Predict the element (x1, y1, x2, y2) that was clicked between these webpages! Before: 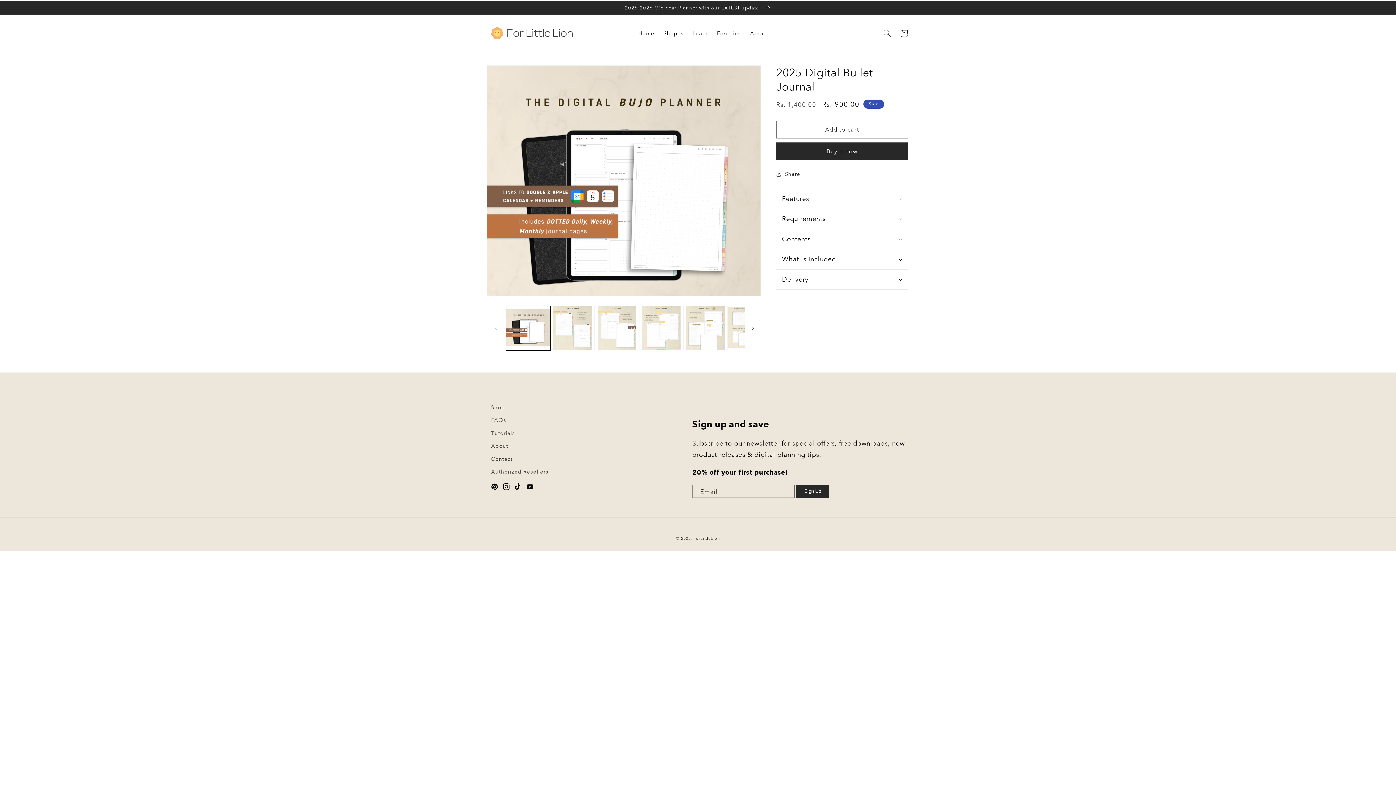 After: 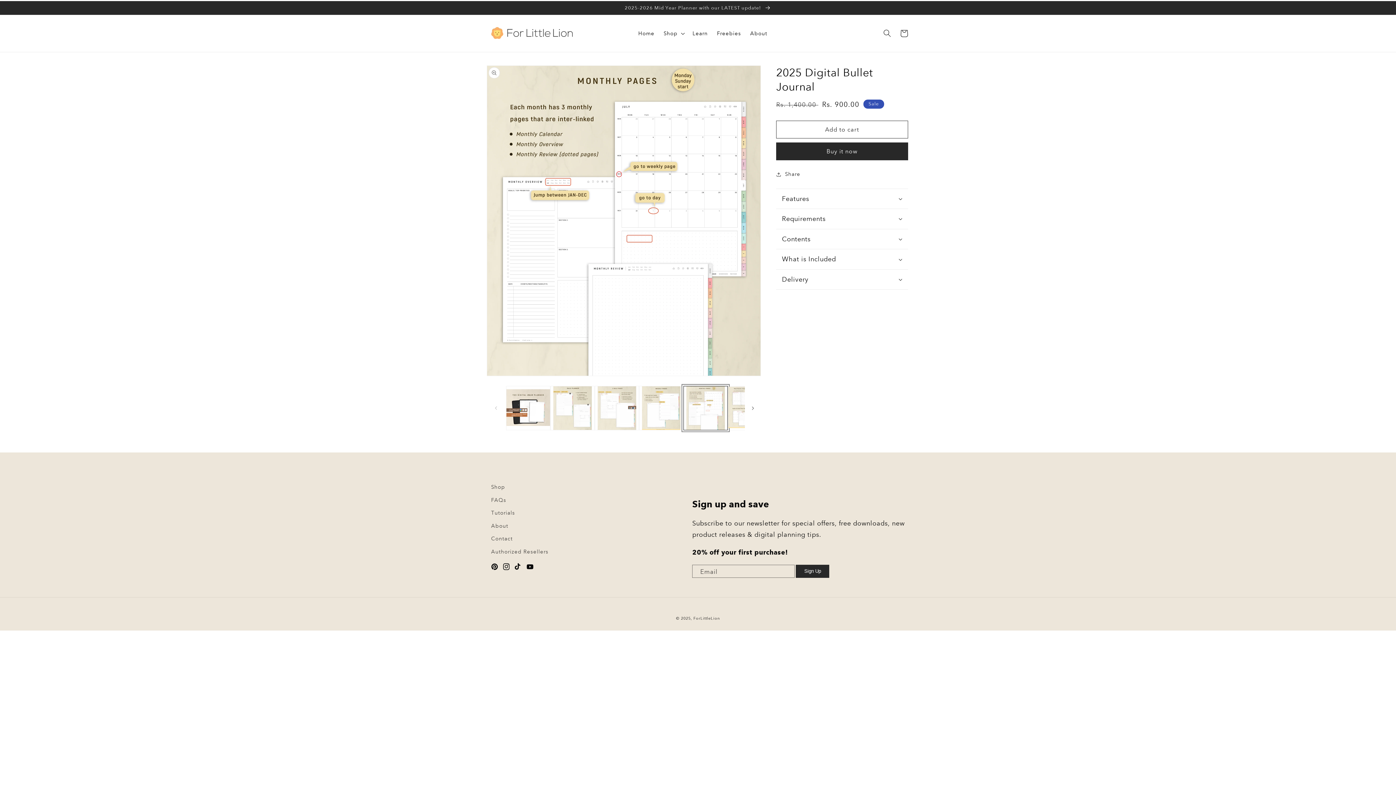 Action: bbox: (683, 306, 727, 350) label: Load image 5 in gallery view